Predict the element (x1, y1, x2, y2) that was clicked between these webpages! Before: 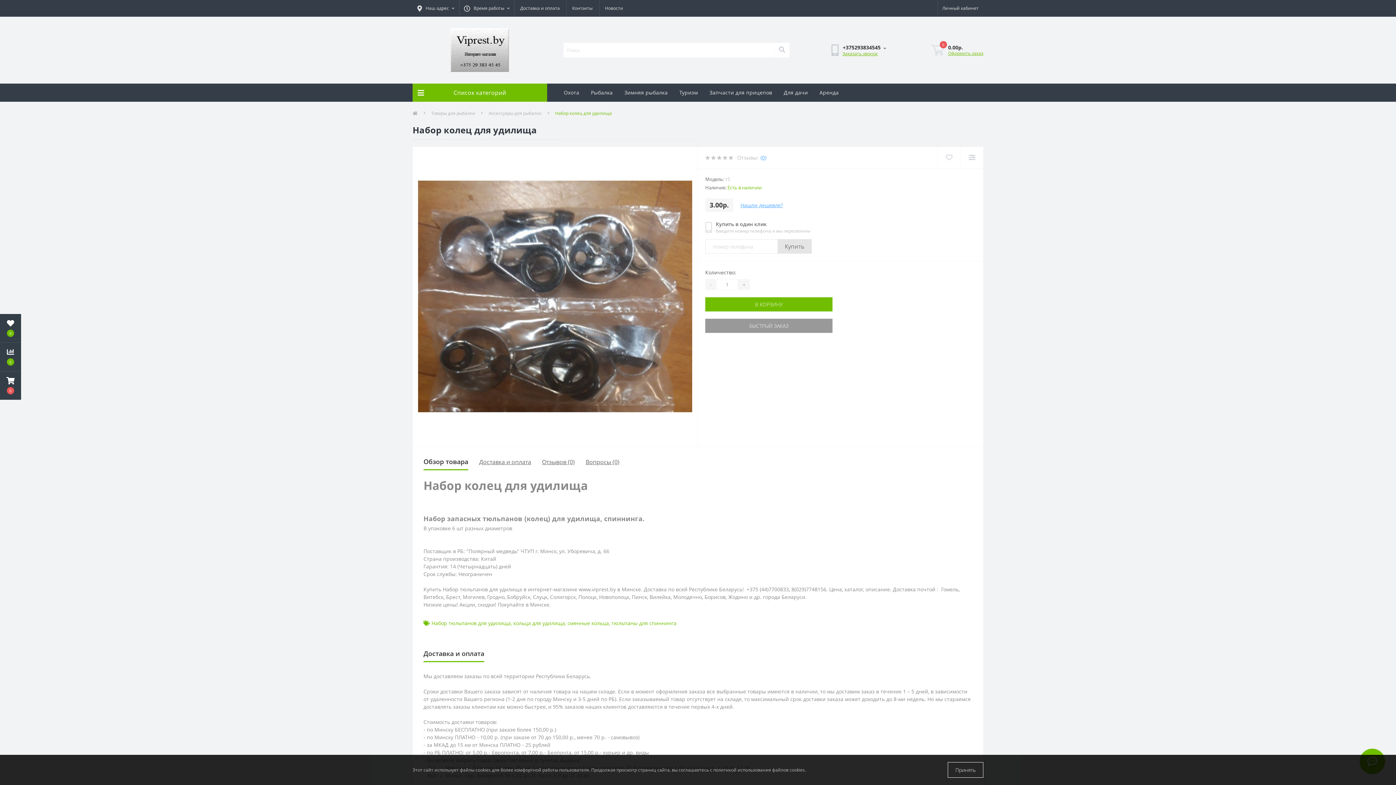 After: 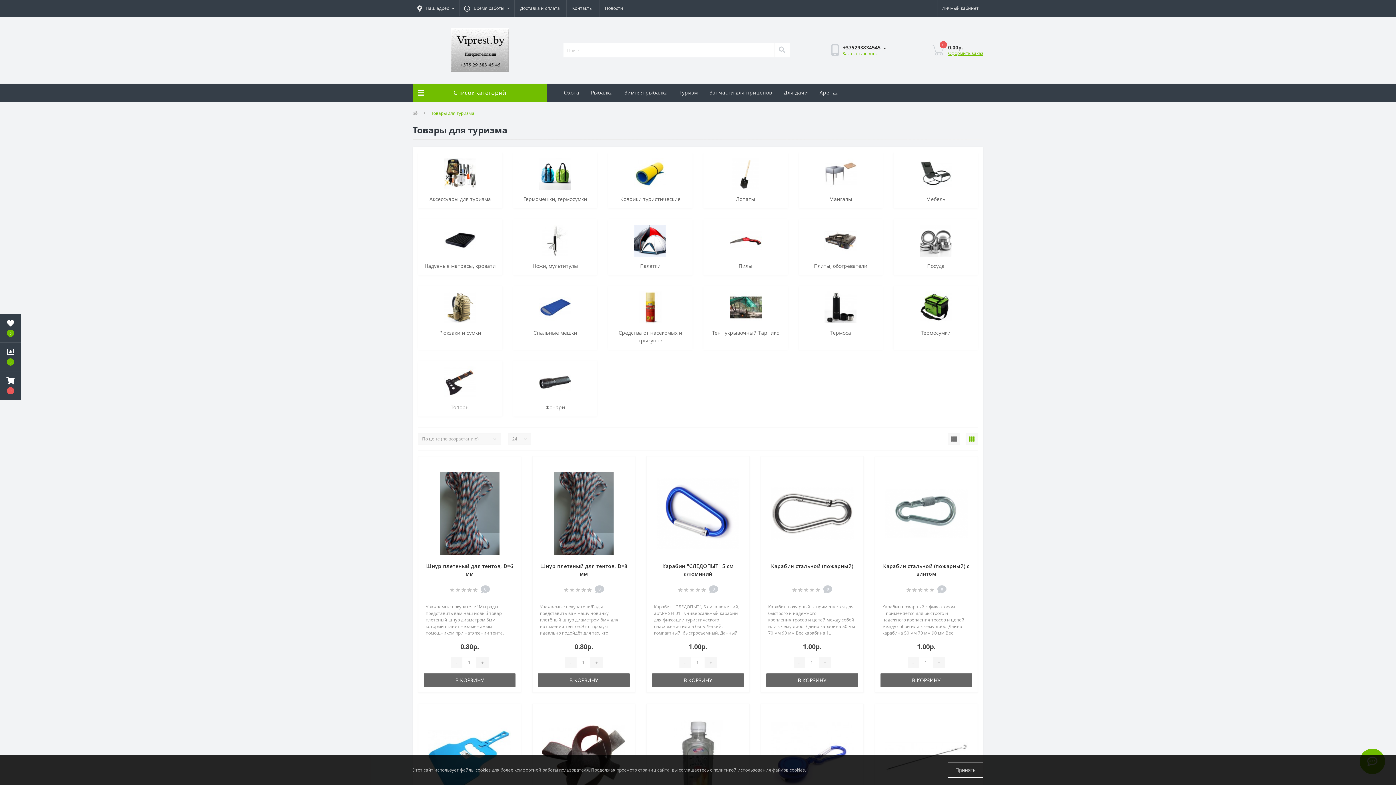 Action: label: Туризм bbox: (673, 83, 703, 101)